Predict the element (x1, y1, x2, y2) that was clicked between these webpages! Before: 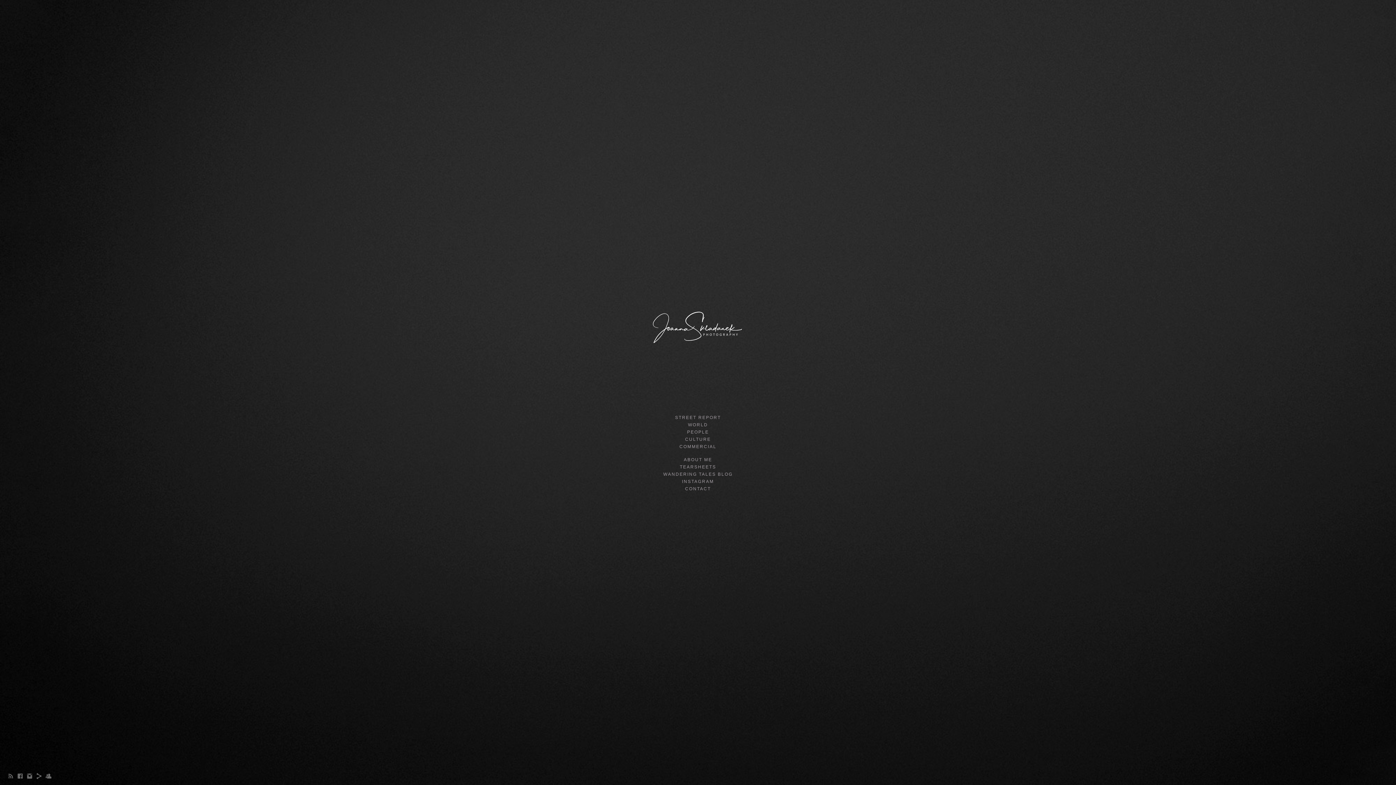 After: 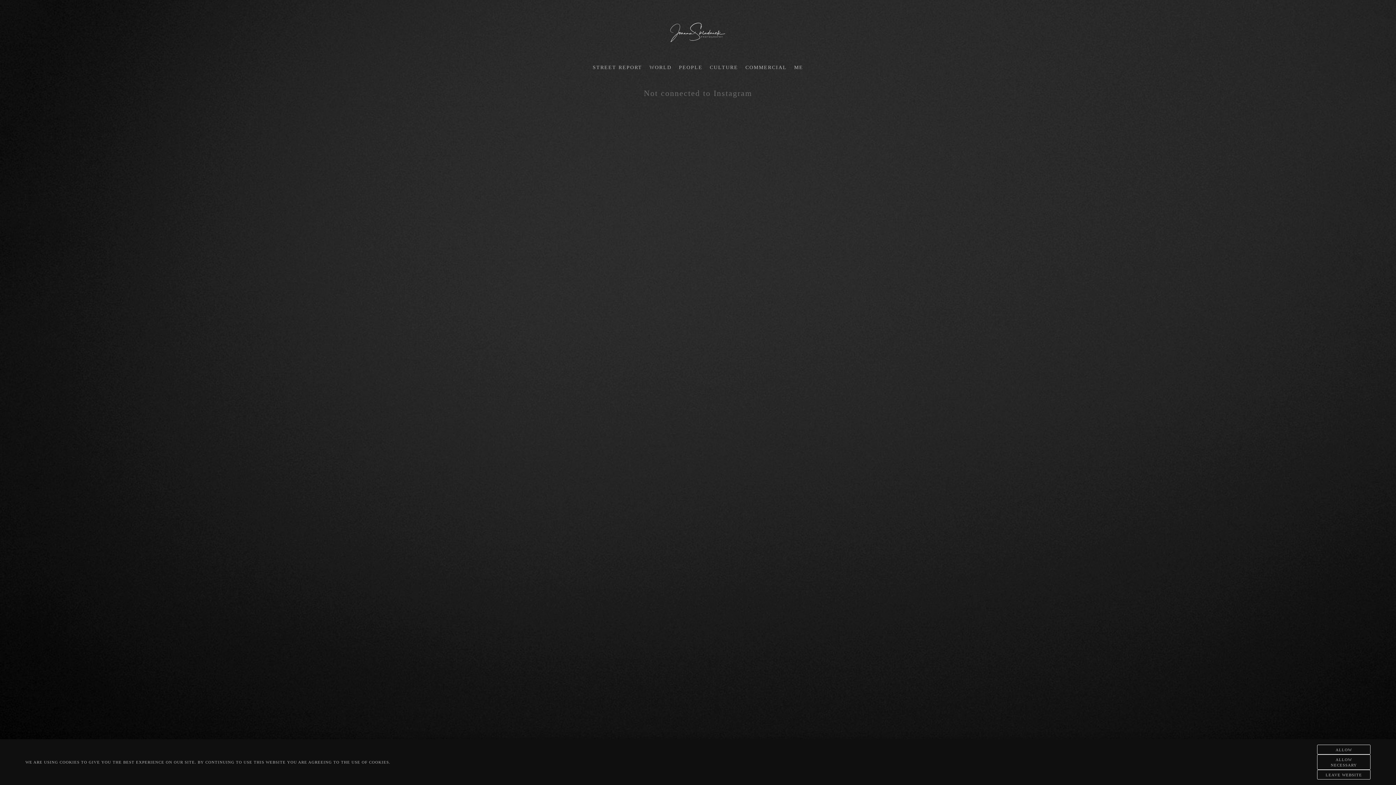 Action: label: INSTAGRAM bbox: (682, 479, 714, 484)